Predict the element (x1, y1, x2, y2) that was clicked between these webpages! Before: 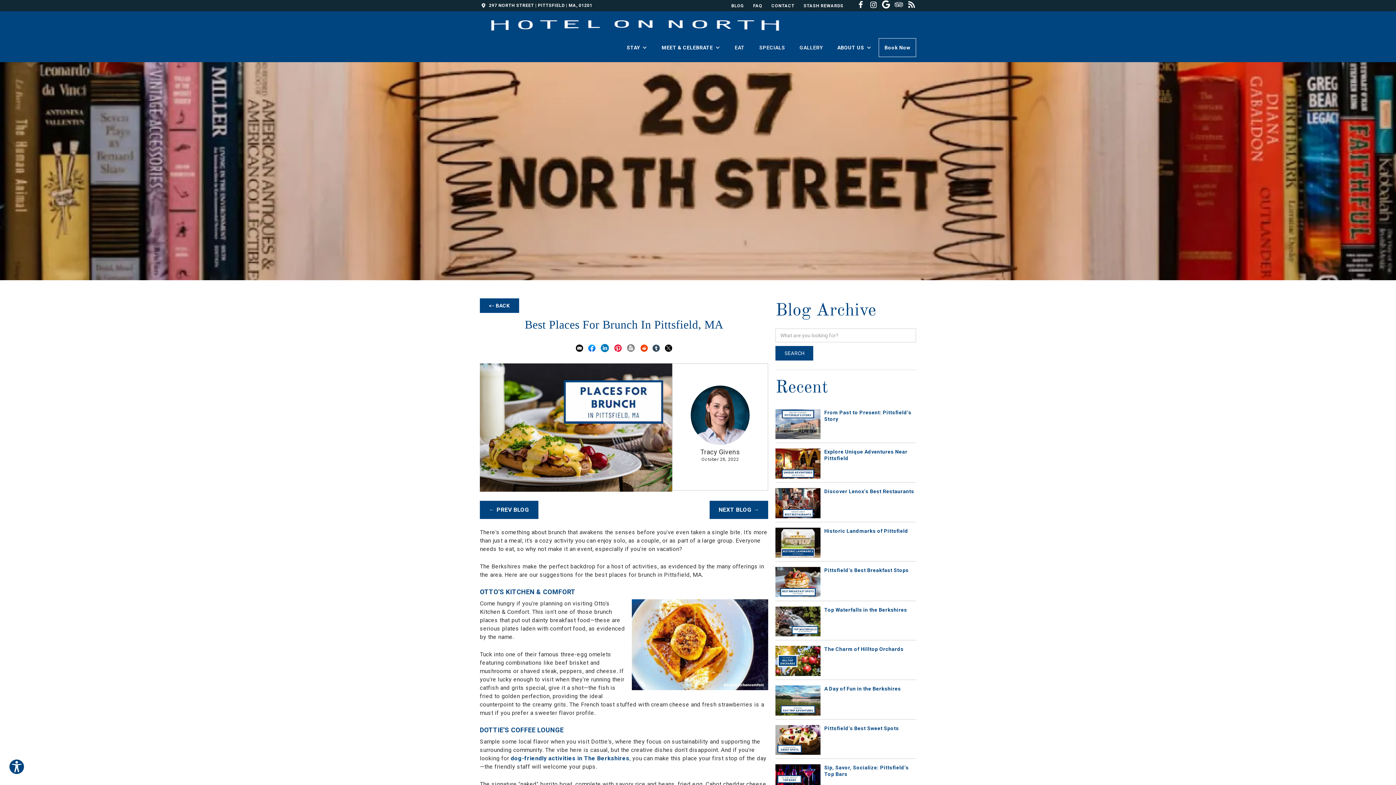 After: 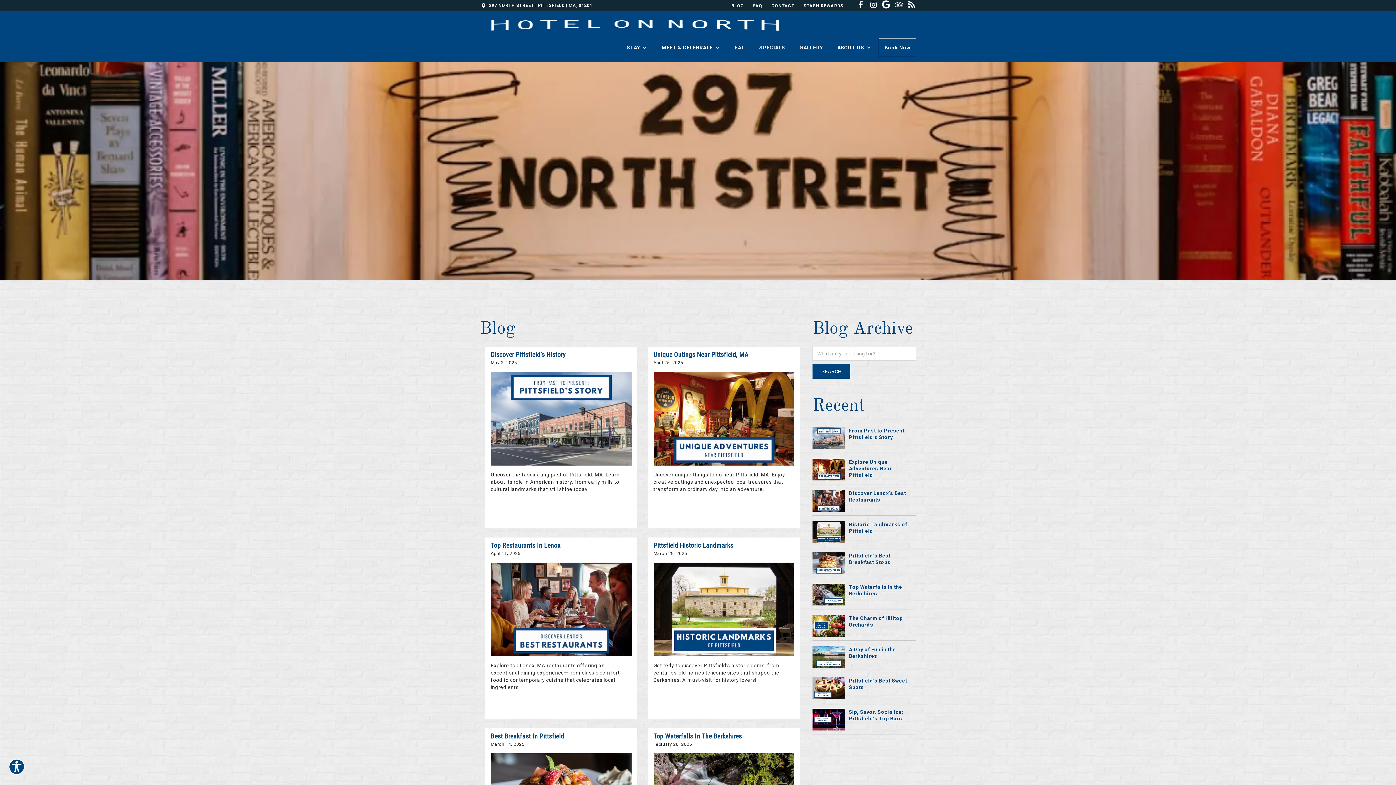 Action: label: <- BACK bbox: (480, 298, 519, 313)